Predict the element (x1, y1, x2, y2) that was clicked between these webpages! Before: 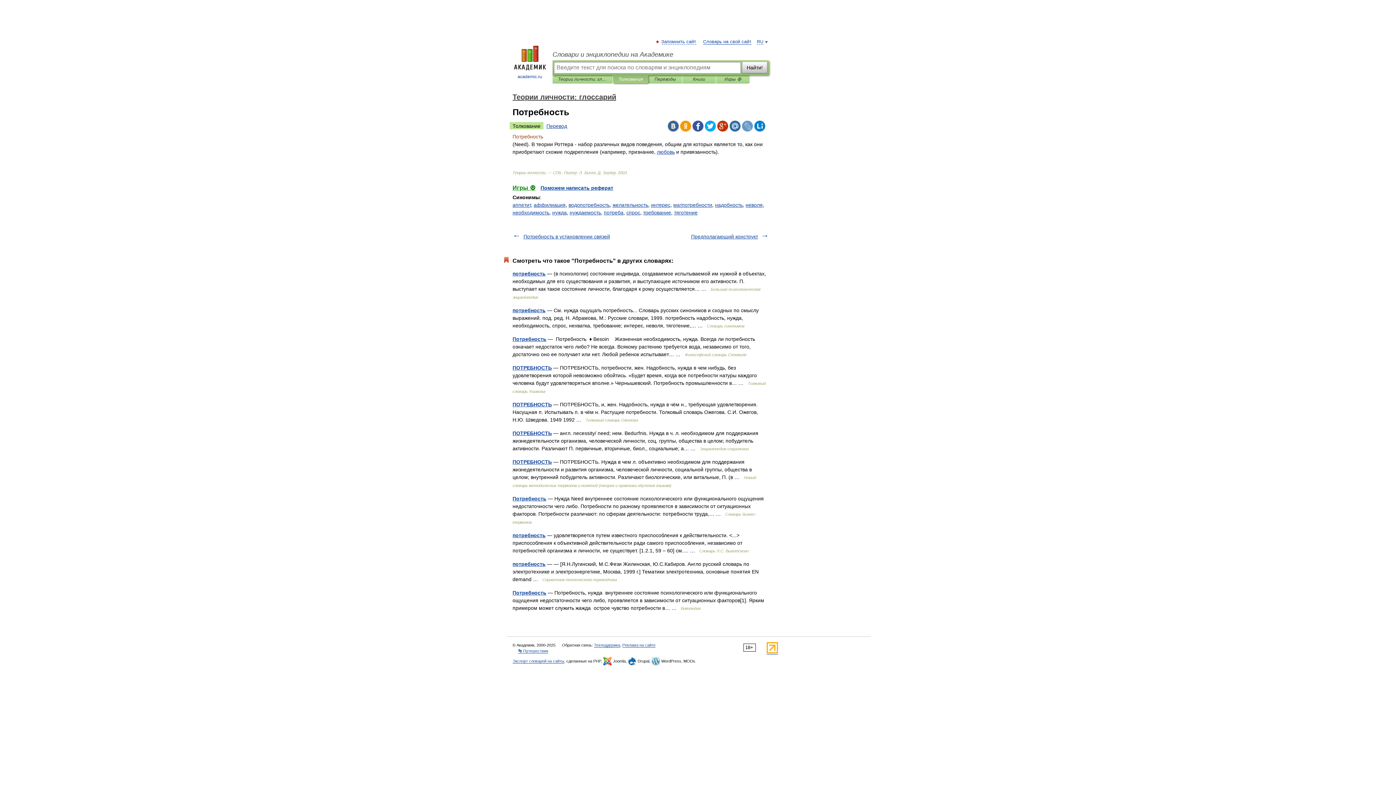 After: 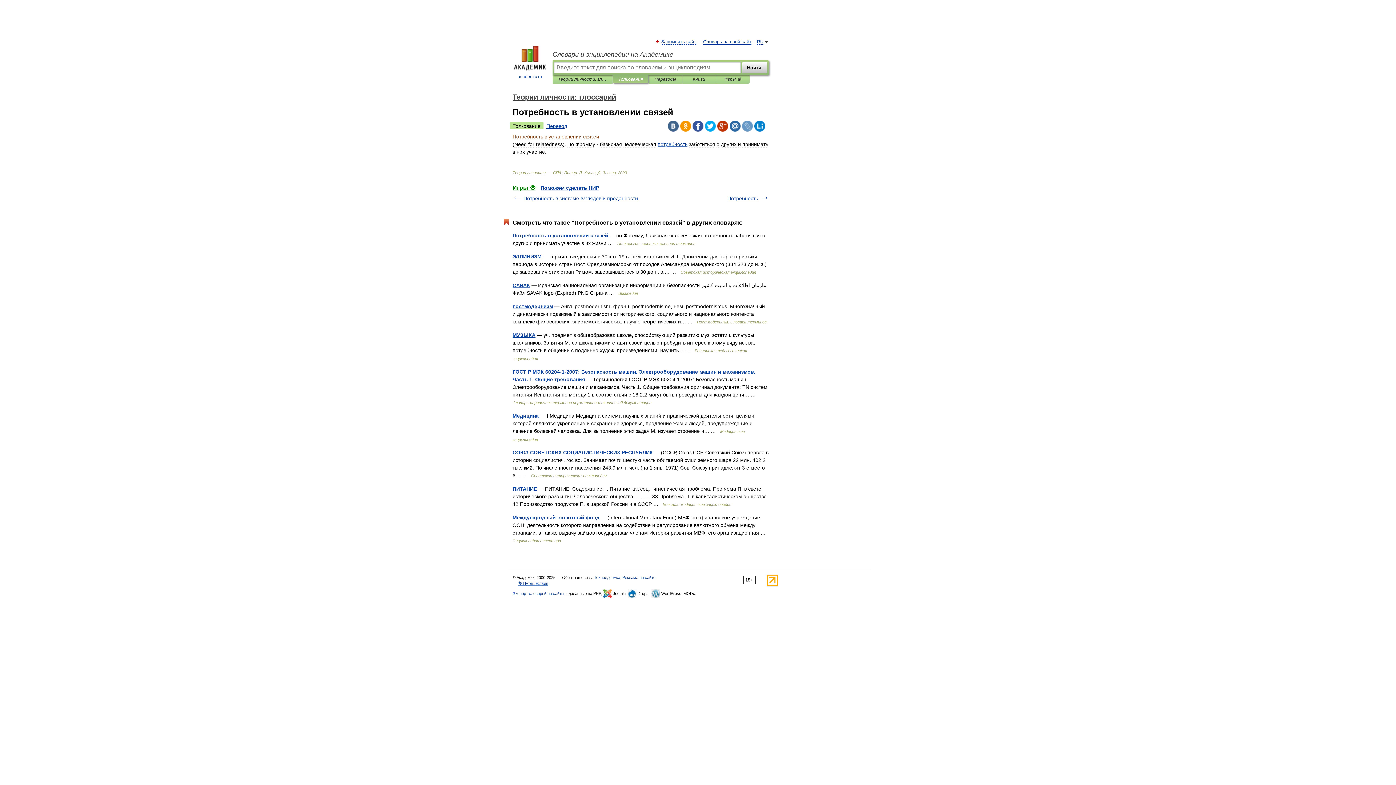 Action: bbox: (523, 233, 610, 239) label: Потребность в установлении связей